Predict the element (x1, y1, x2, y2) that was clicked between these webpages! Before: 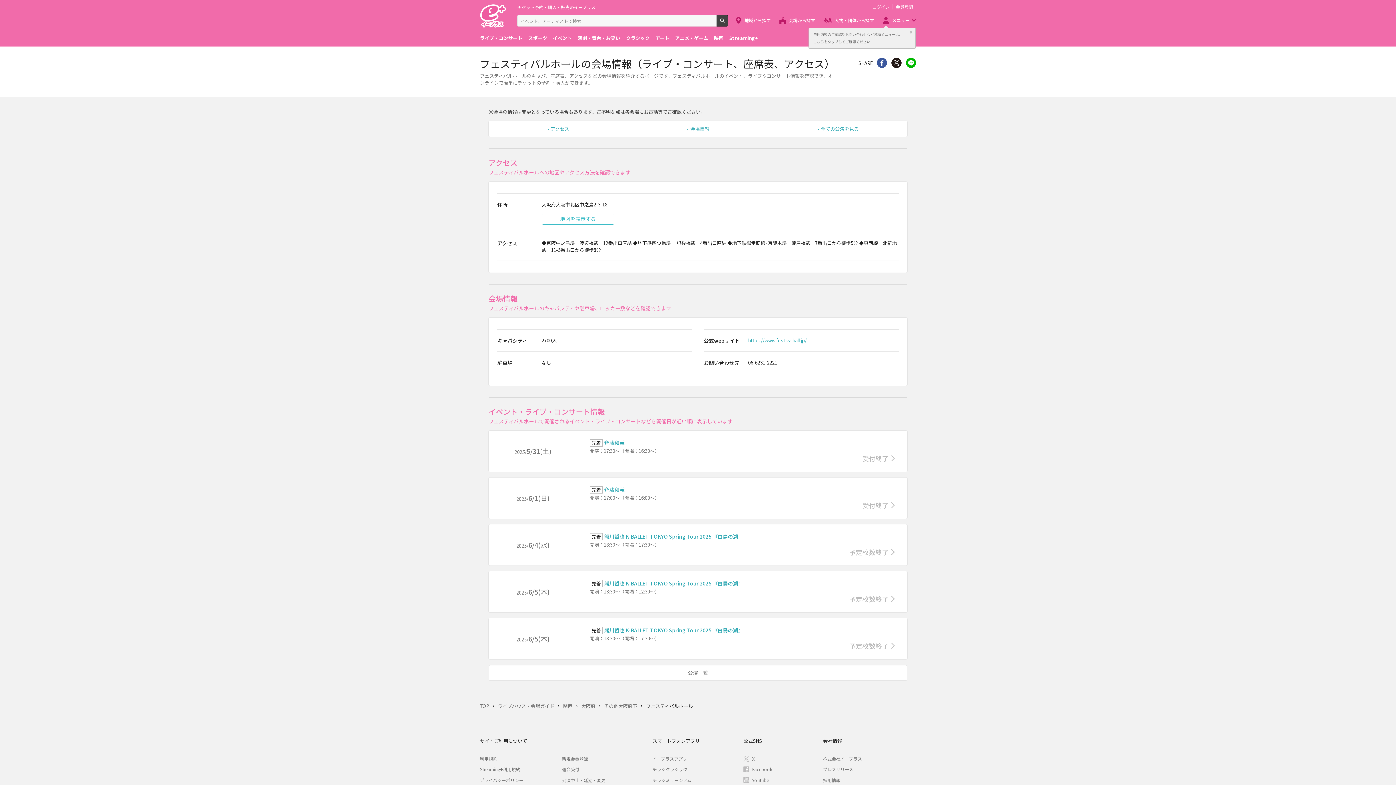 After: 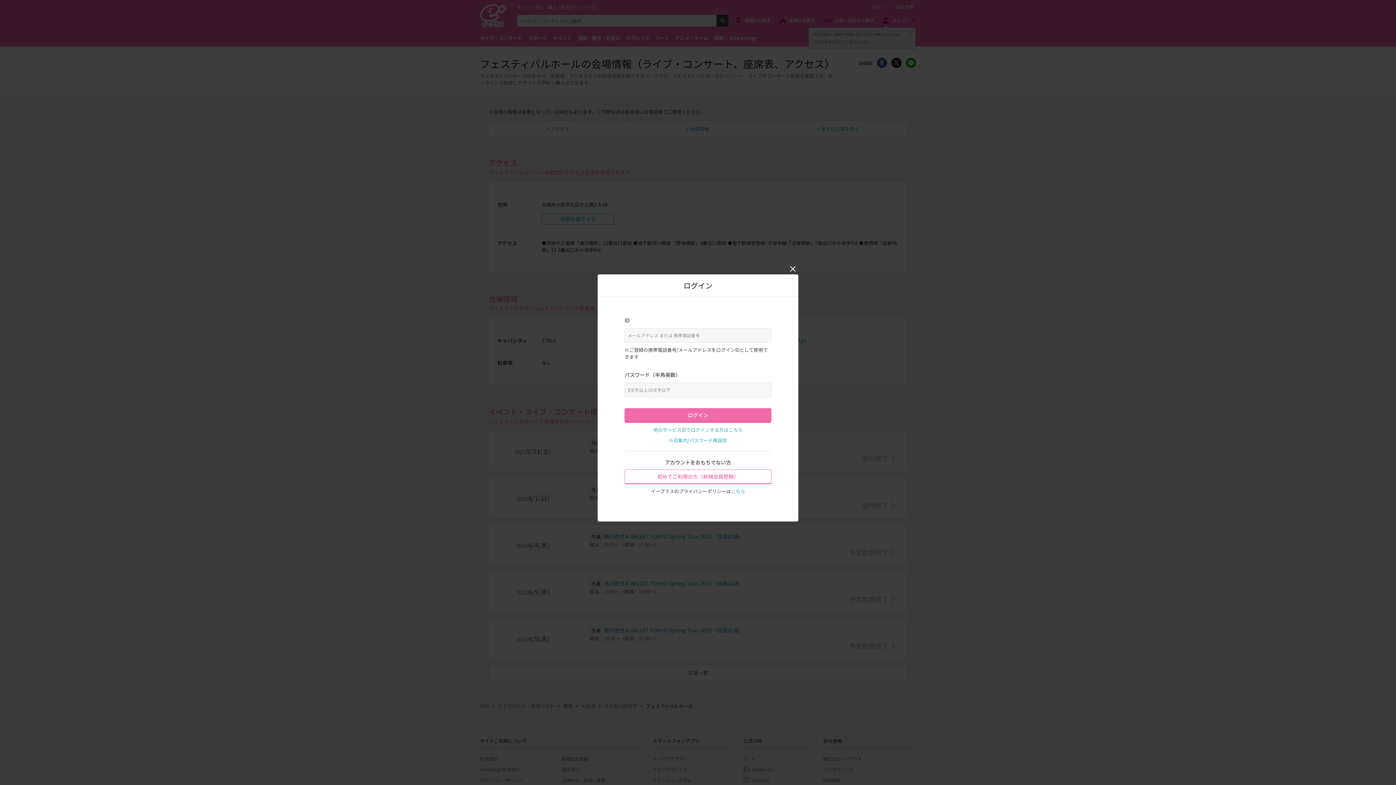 Action: label: ログイン bbox: (869, 4, 892, 9)